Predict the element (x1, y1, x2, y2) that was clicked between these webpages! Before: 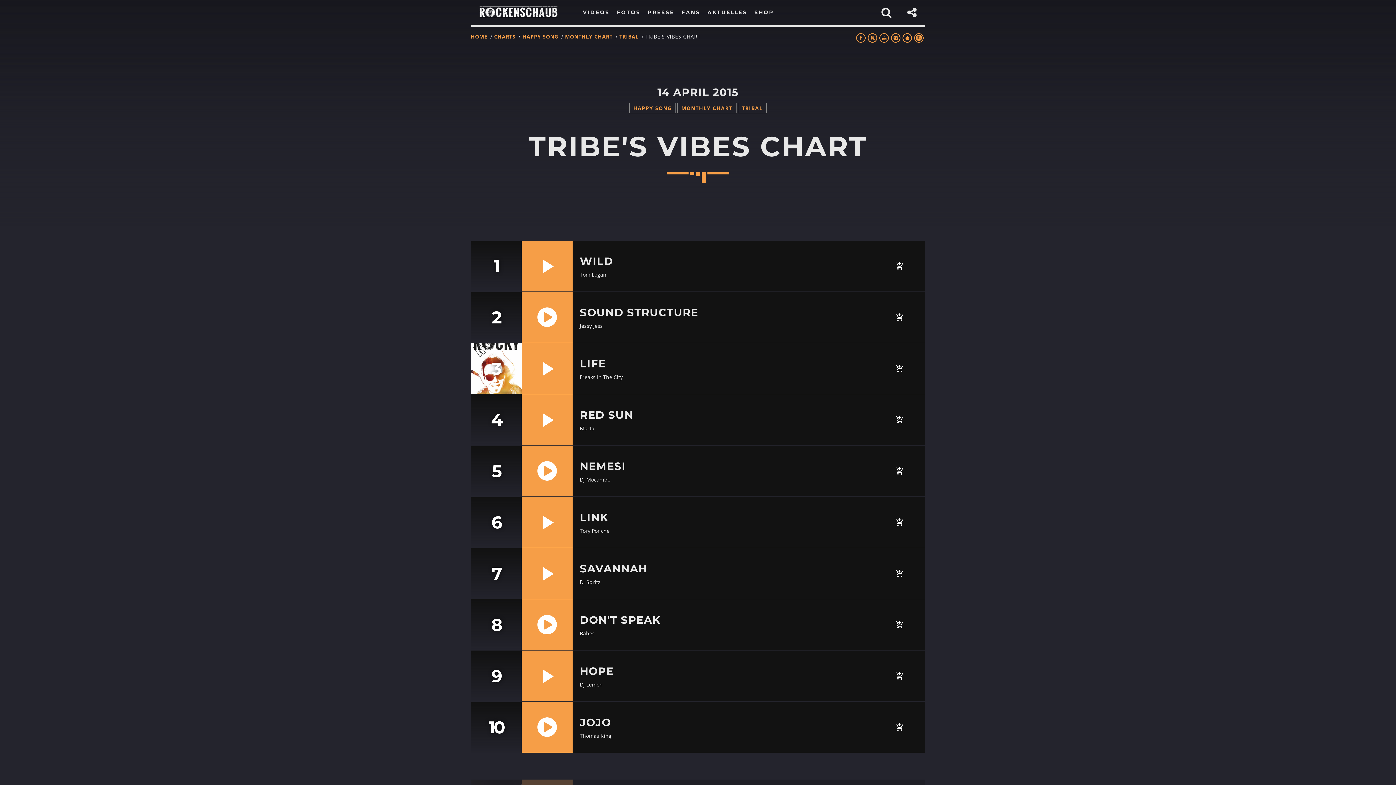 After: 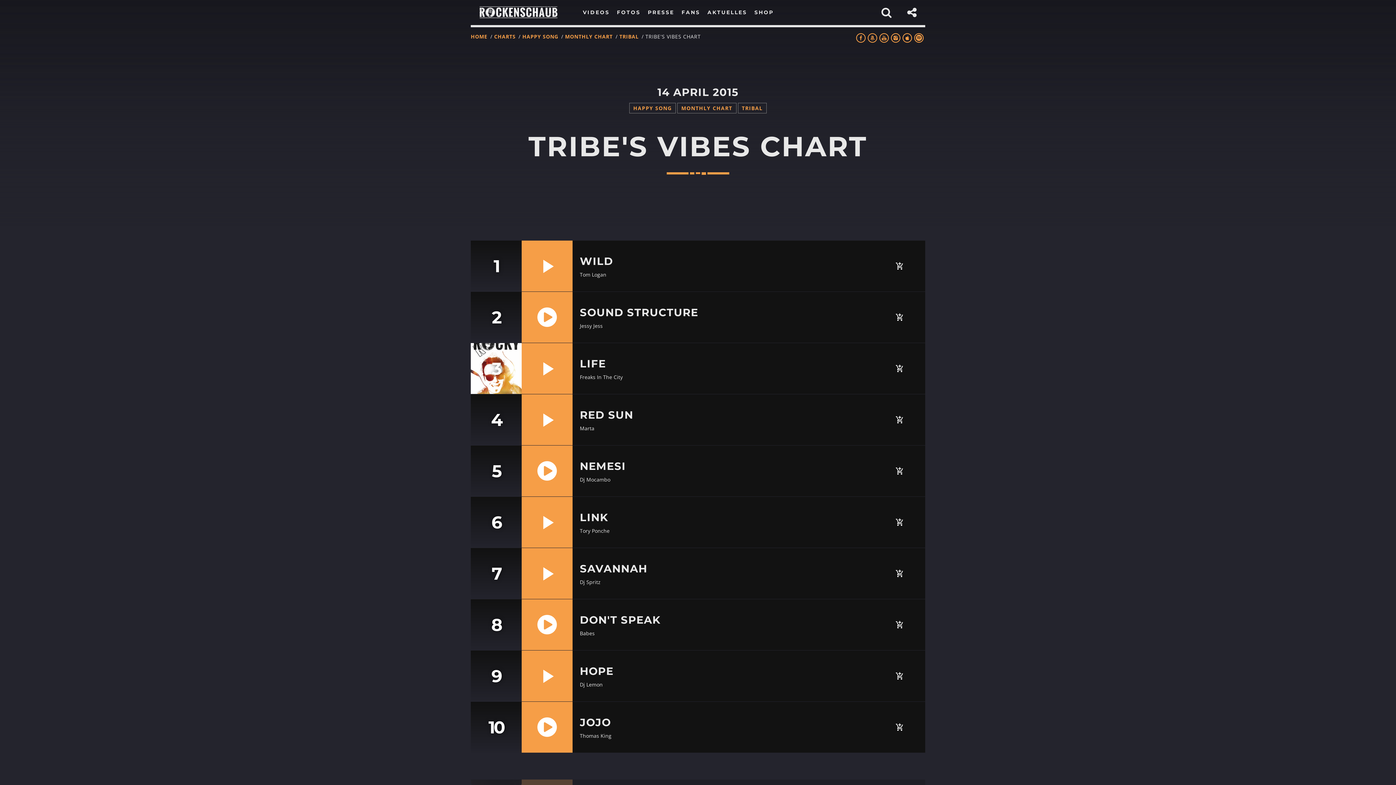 Action: bbox: (913, 32, 925, 46)